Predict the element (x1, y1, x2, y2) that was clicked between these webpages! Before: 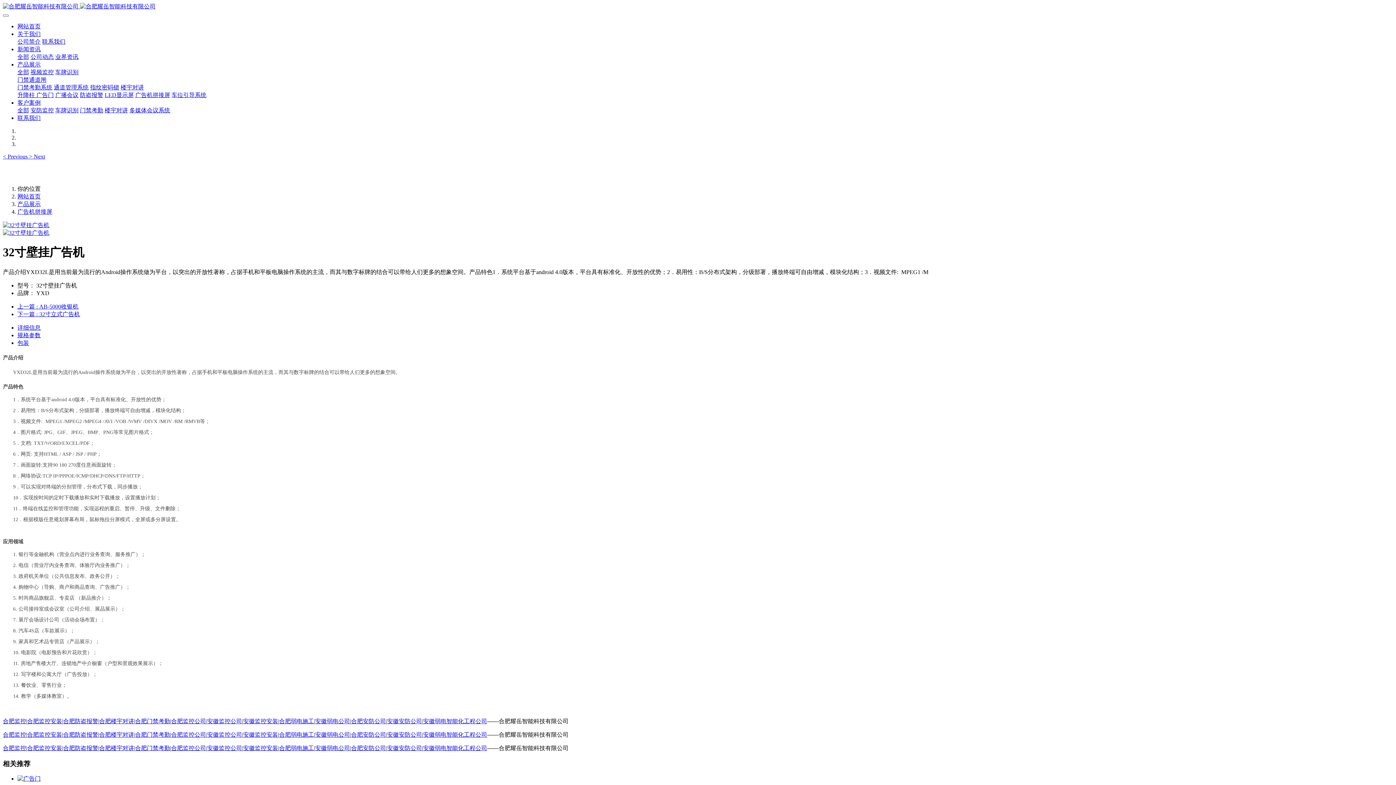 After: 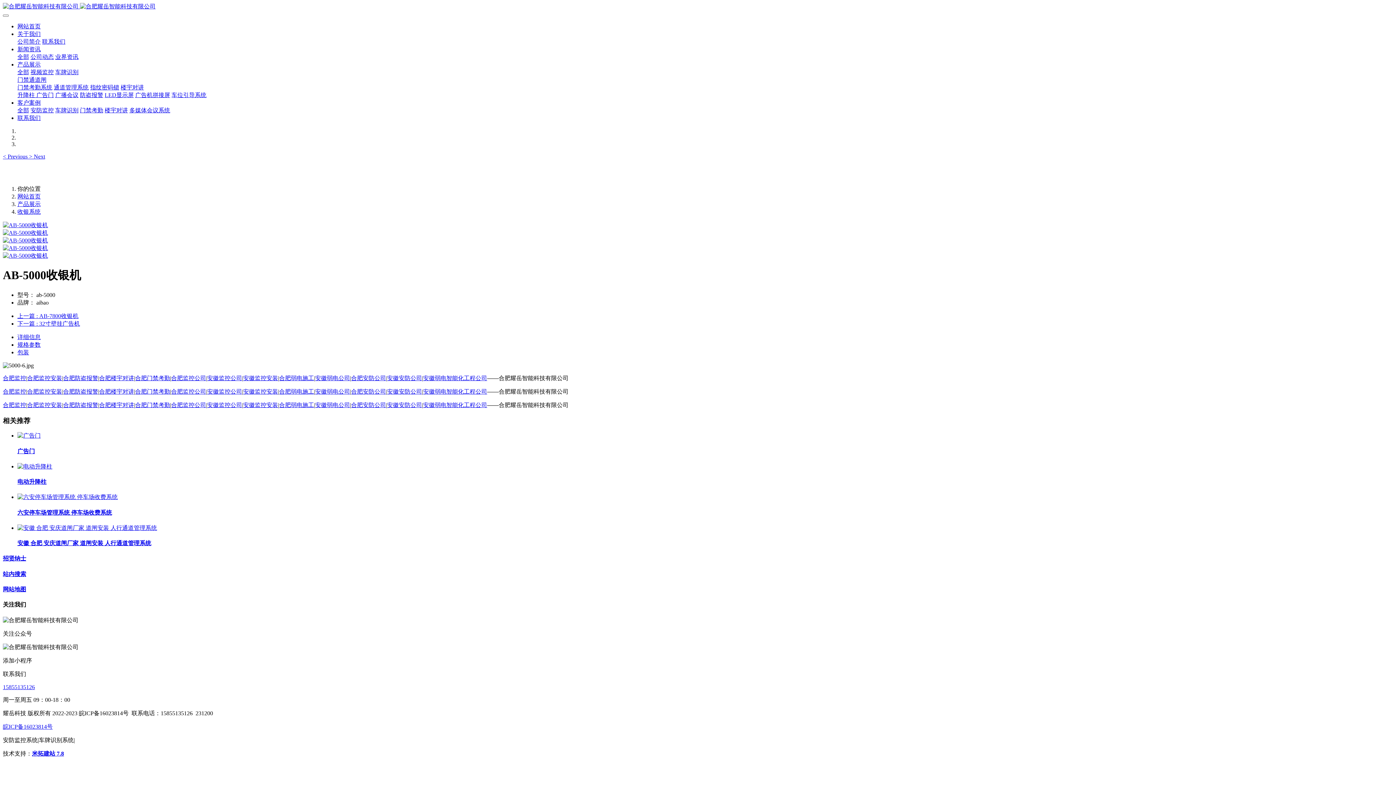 Action: bbox: (17, 303, 78, 309) label: 上一篇 : AB-5000收银机